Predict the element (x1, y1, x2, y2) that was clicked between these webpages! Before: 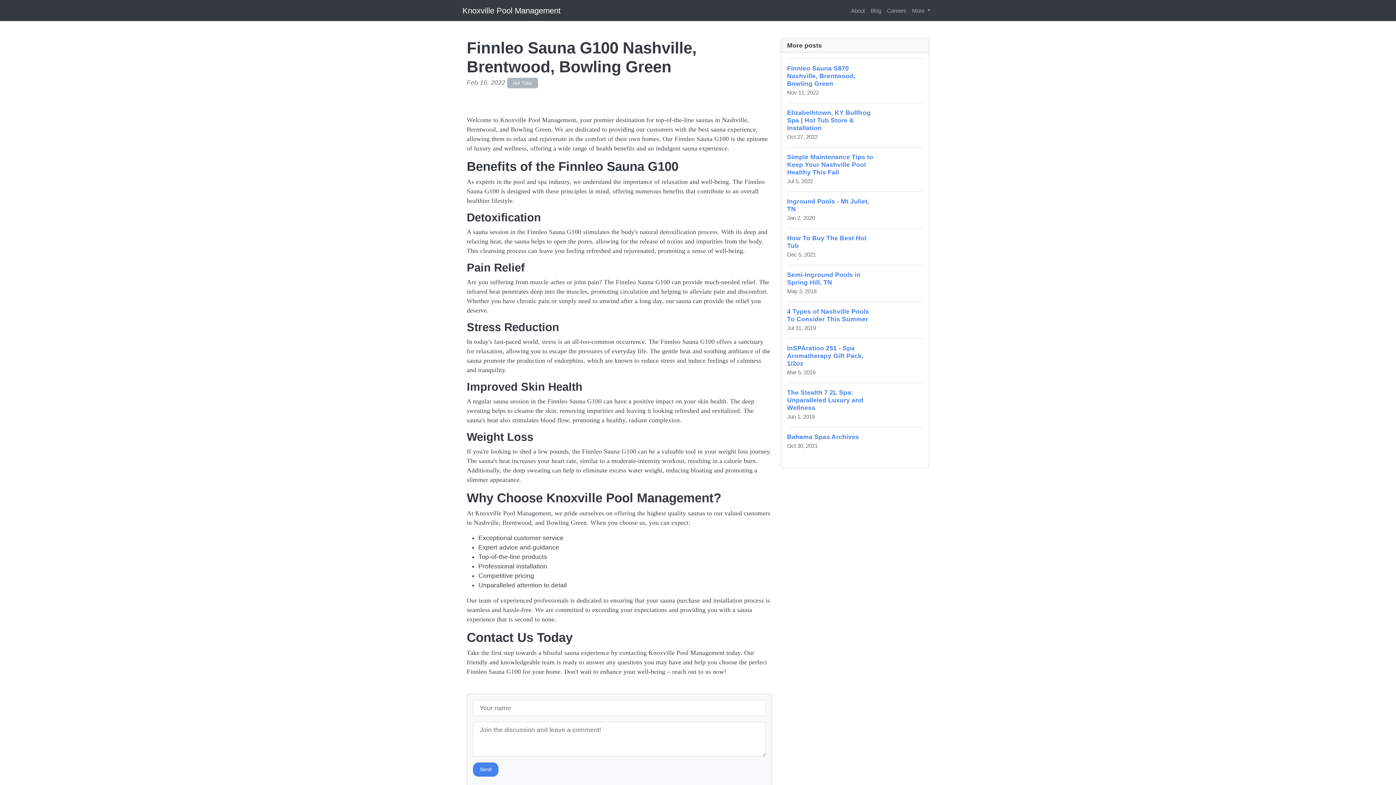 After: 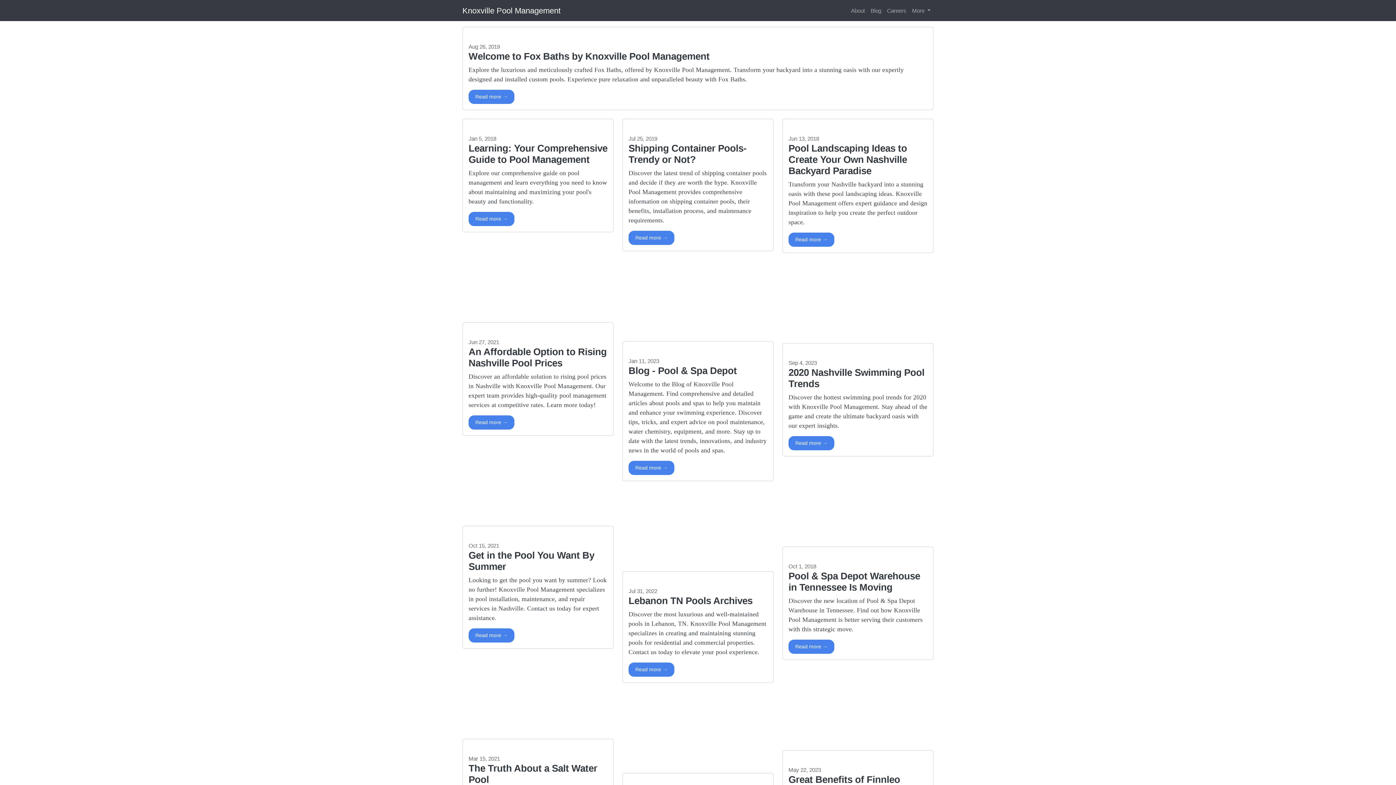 Action: bbox: (867, 3, 884, 17) label: Blog